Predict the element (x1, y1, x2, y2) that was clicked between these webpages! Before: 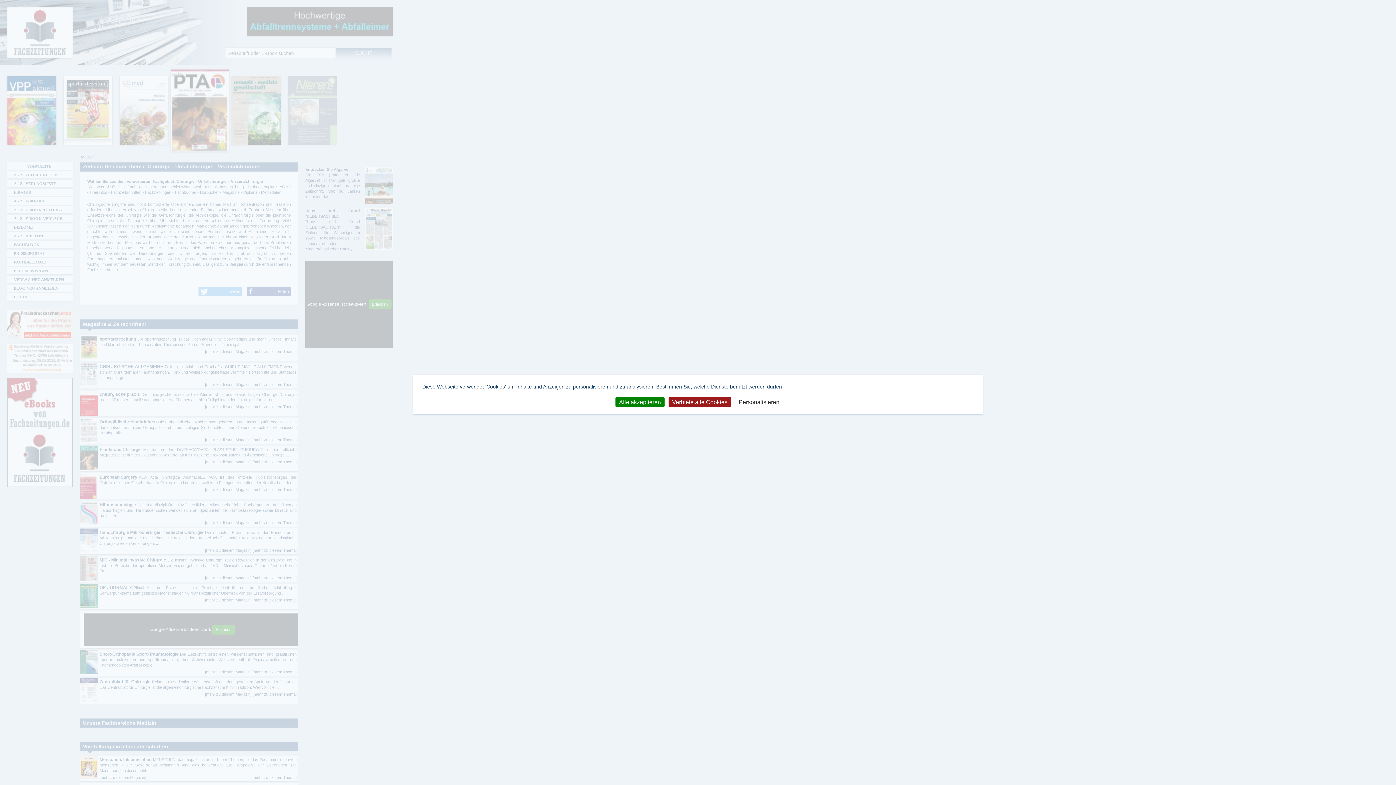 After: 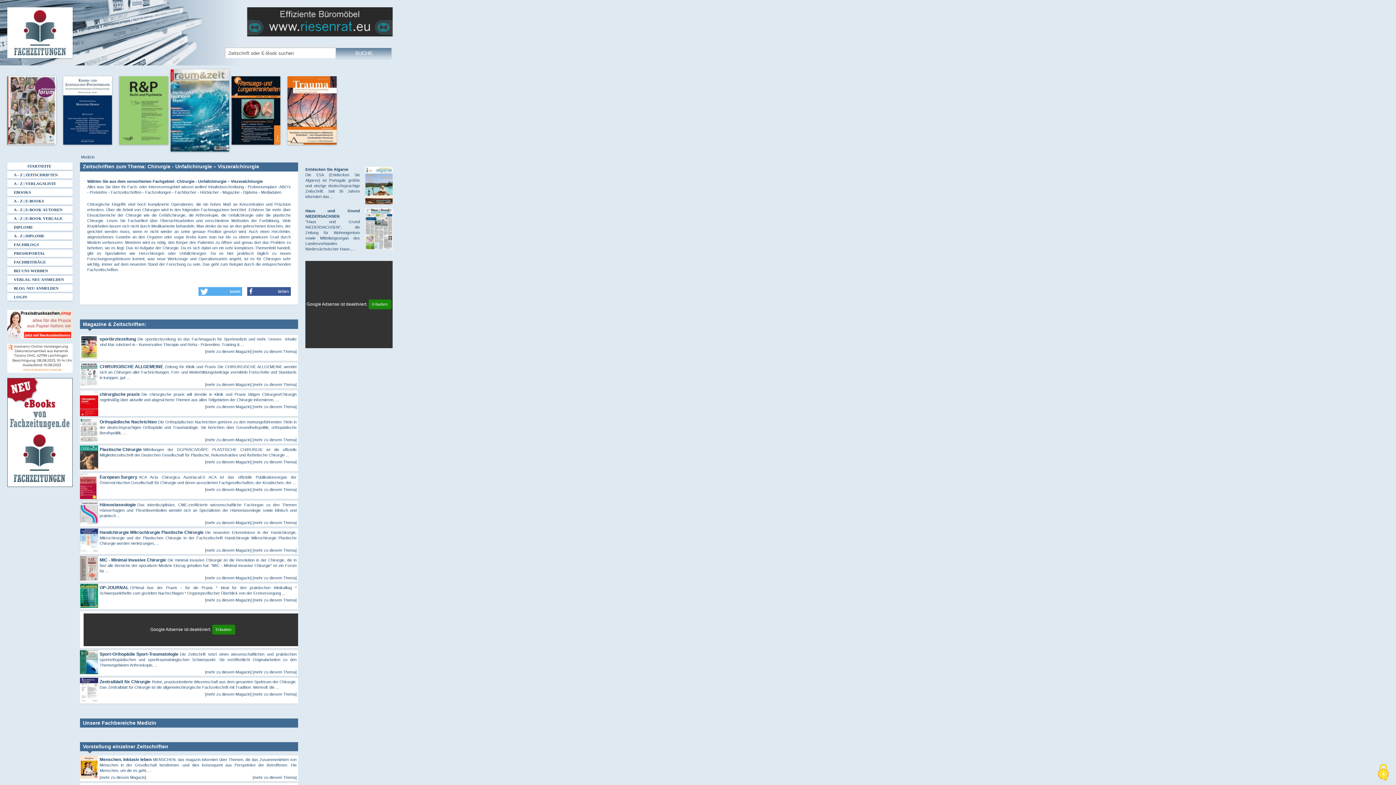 Action: label: Verbiete alle Cookies bbox: (668, 397, 731, 407)